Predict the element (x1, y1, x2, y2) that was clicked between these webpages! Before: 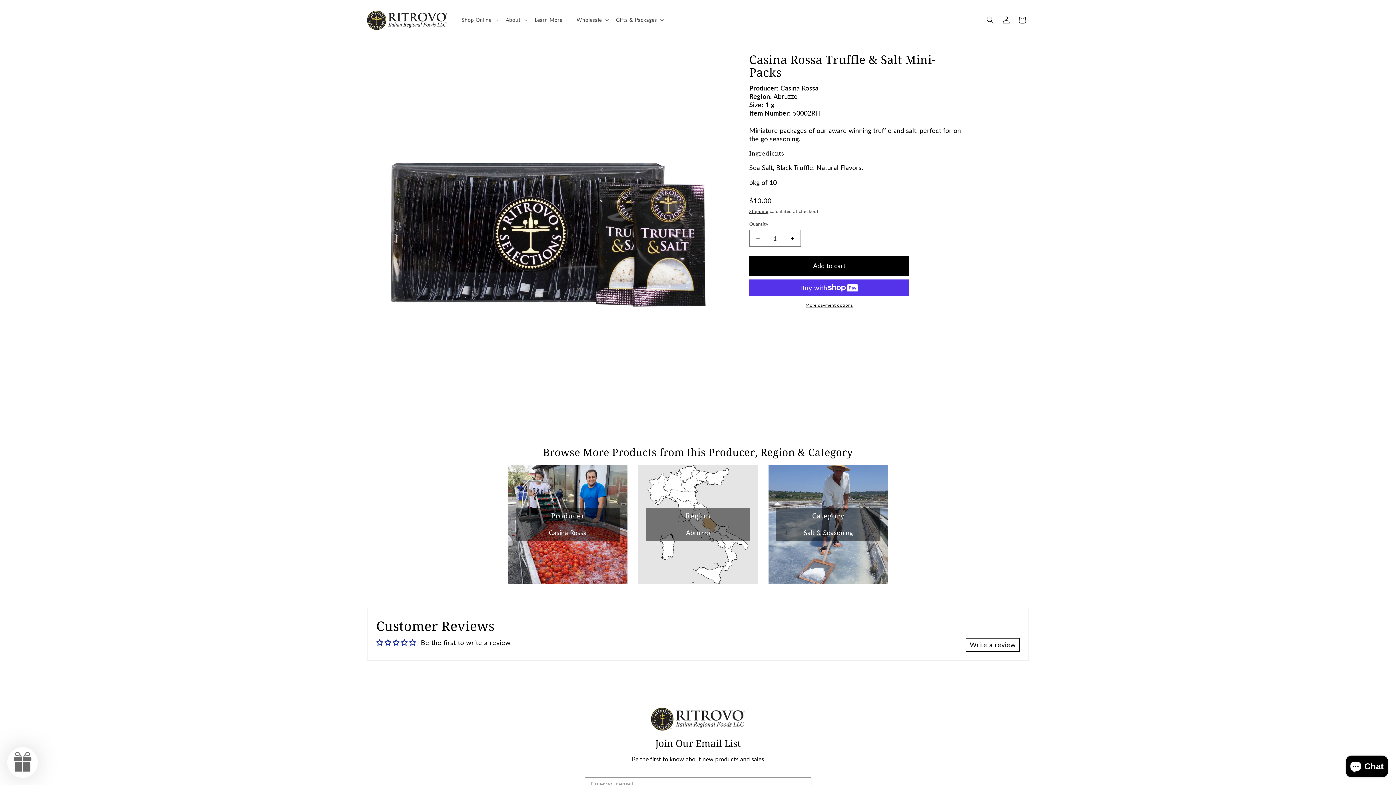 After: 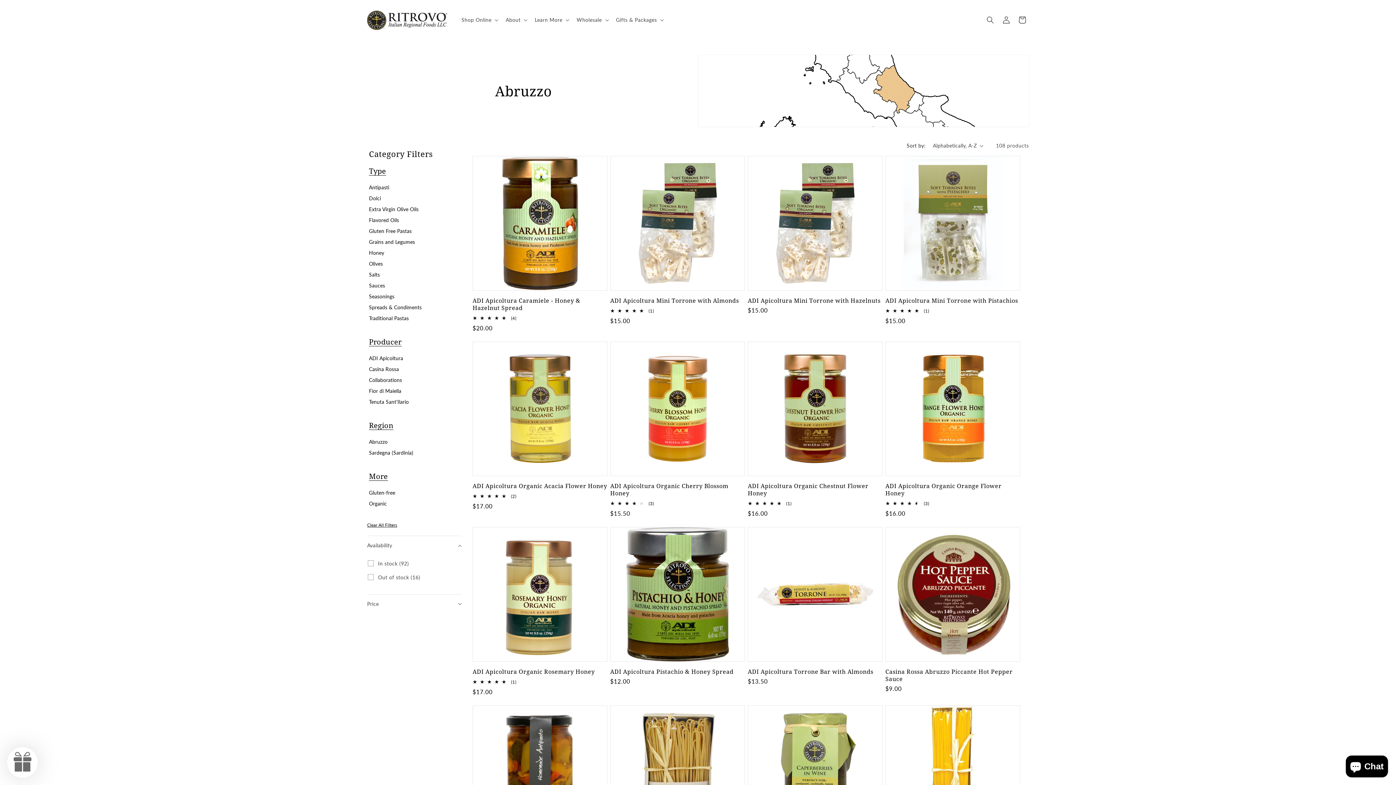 Action: bbox: (638, 465, 757, 584) label: Region

Abruzzo